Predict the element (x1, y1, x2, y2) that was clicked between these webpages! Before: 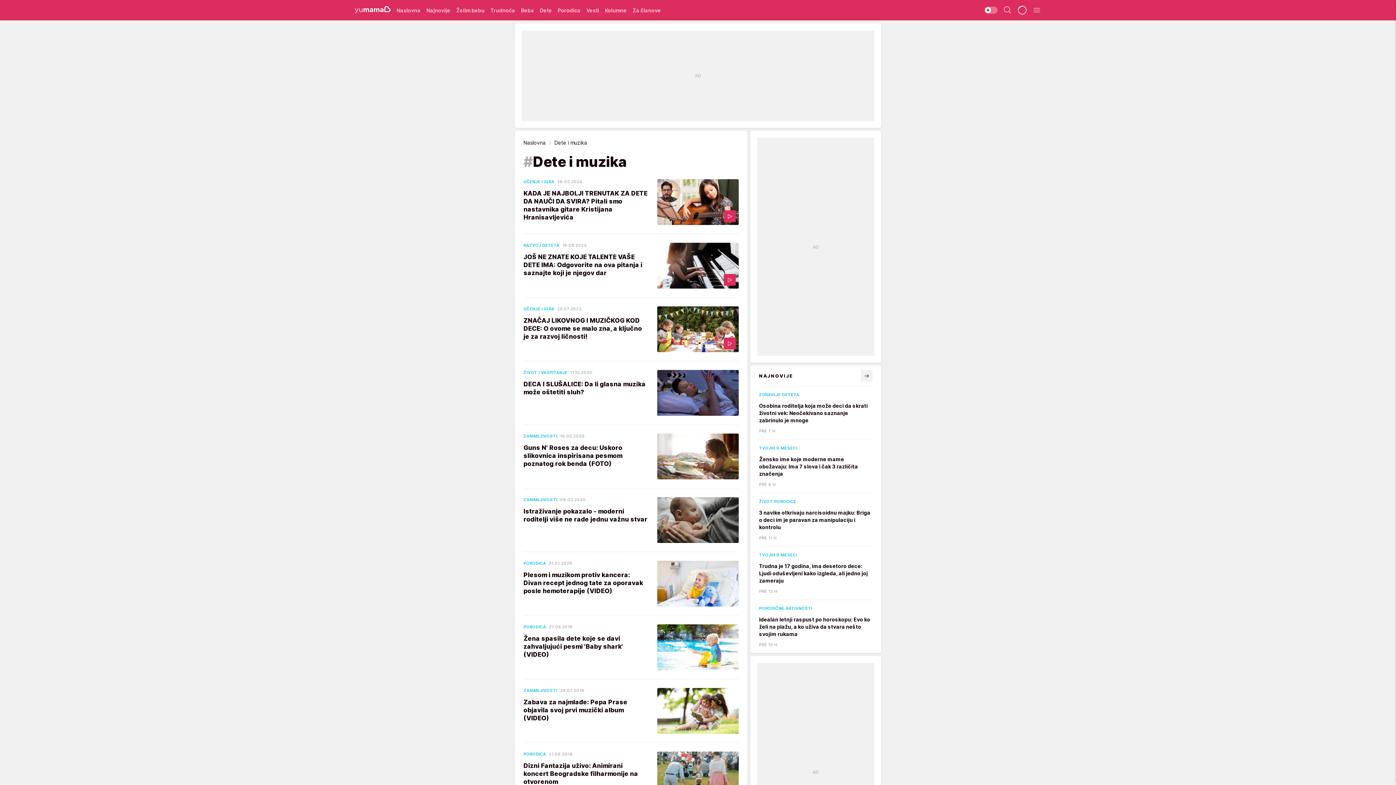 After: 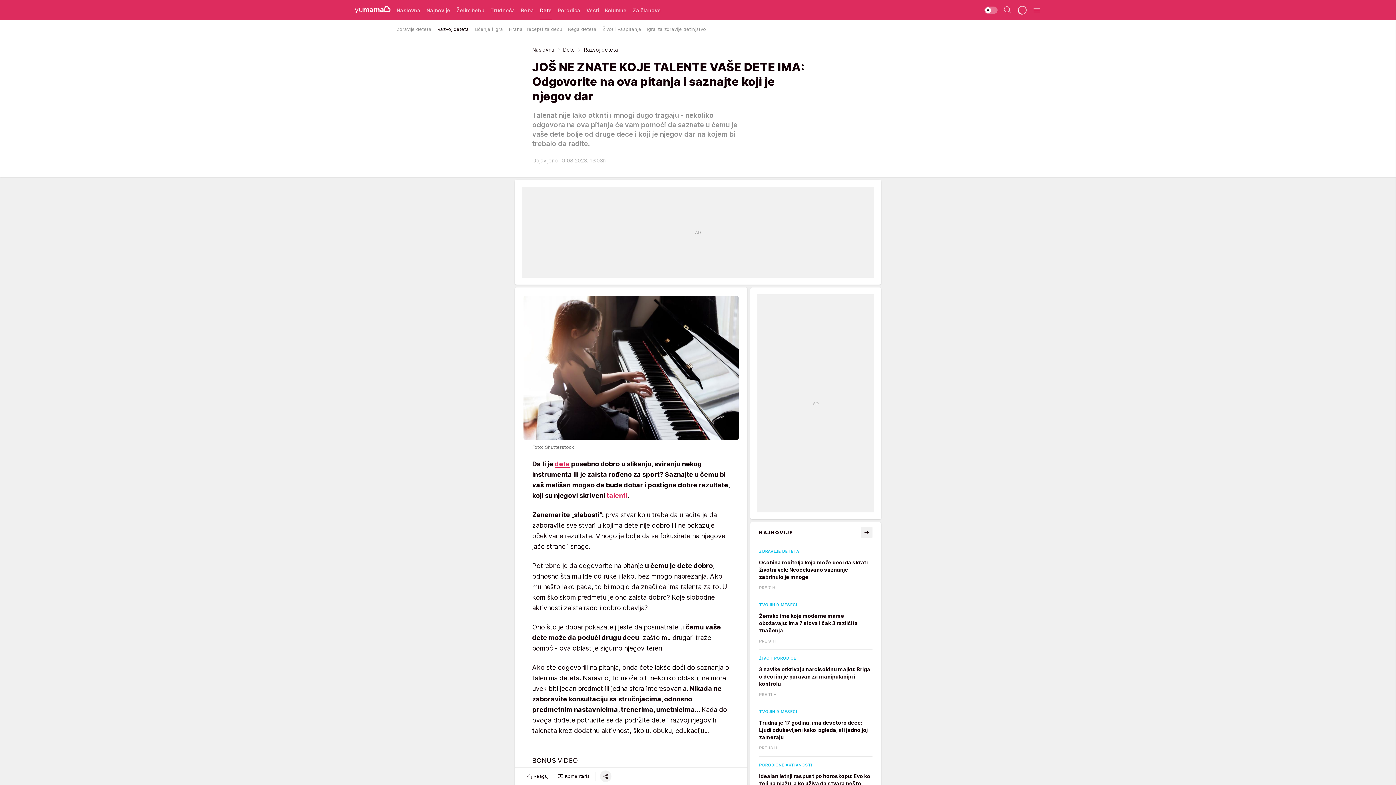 Action: bbox: (523, 242, 738, 288) label: RAZVOJ DETETA
19.08.2023.
JOŠ NE ZNATE KOJE TALENTE VAŠE DETE IMA: Odgovorite na ova pitanja i saznajte koji je njegov dar